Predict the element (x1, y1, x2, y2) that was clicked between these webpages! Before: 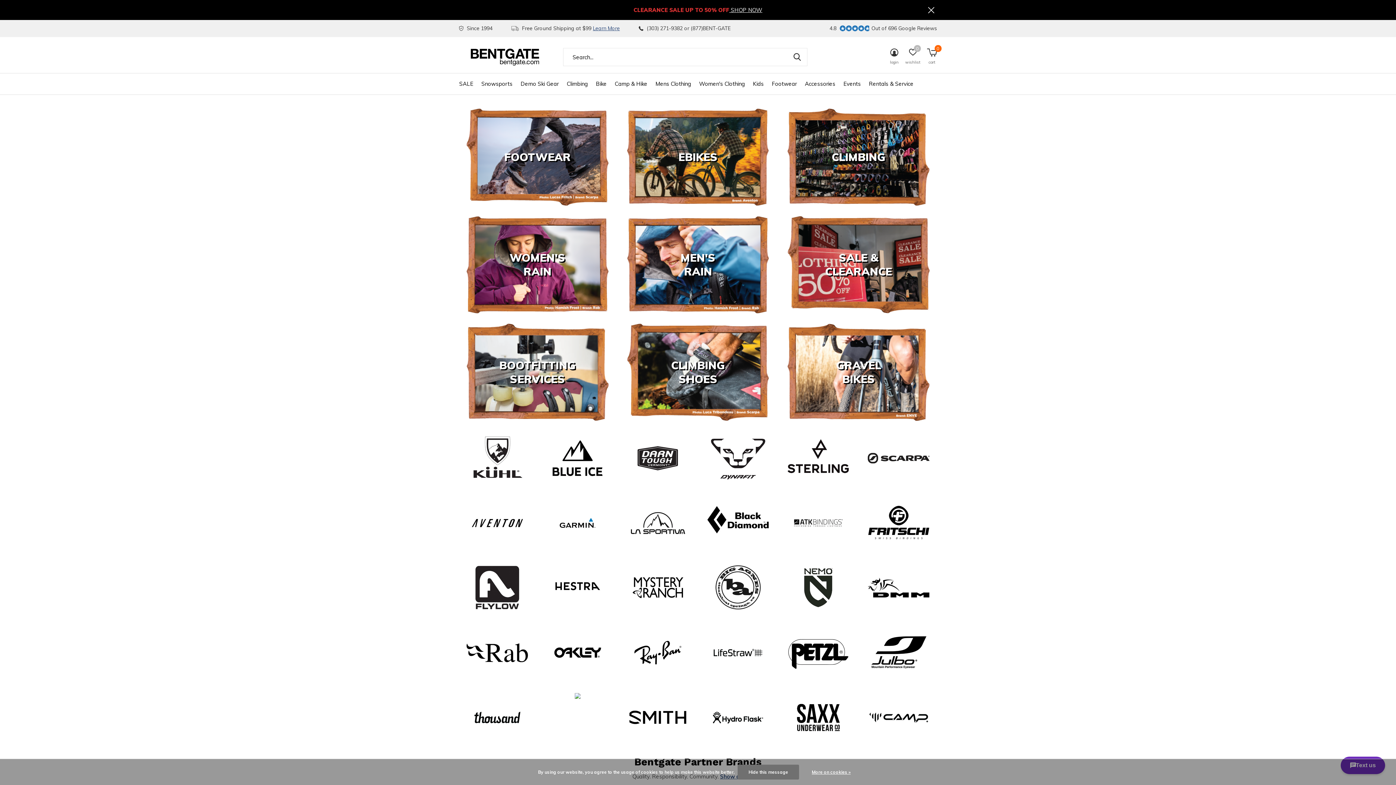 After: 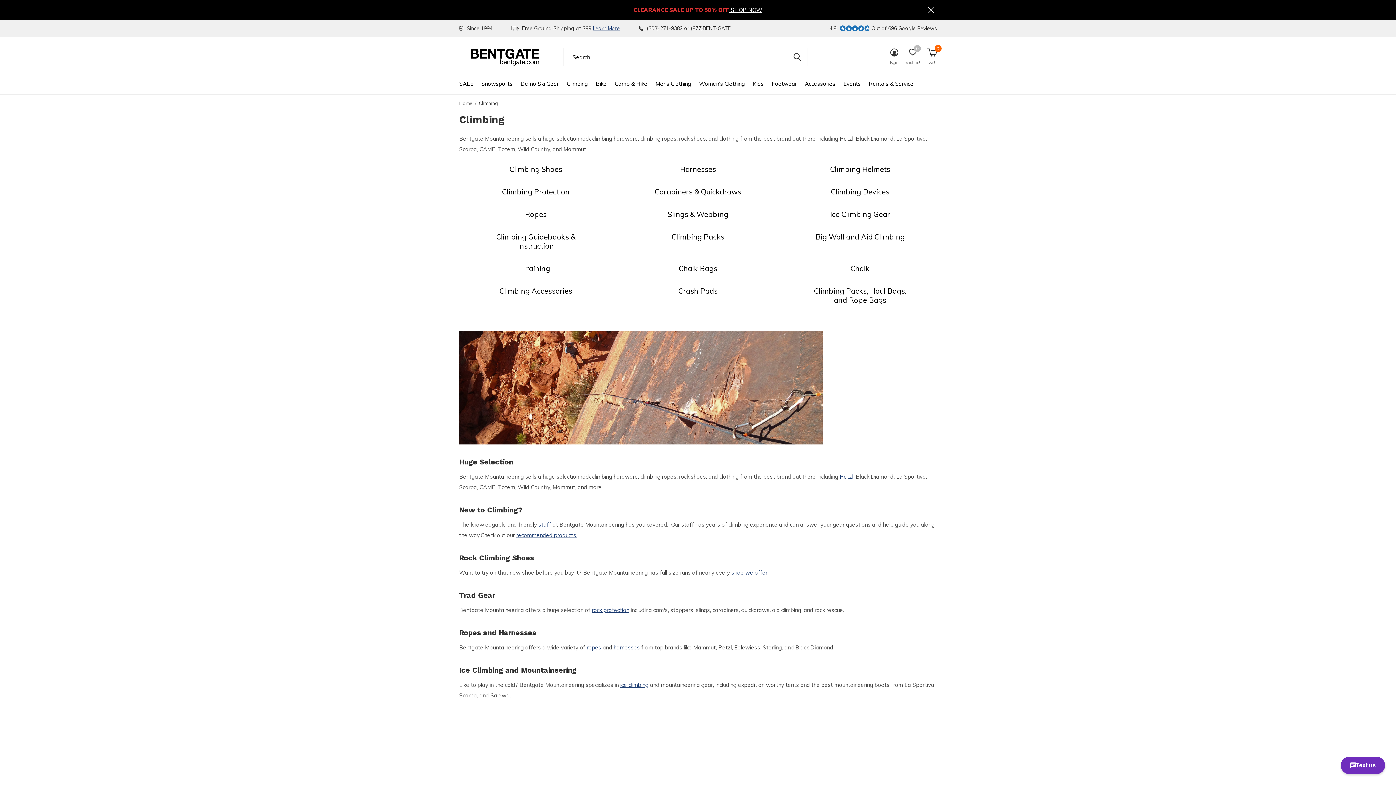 Action: bbox: (566, 78, 588, 88) label: Climbing